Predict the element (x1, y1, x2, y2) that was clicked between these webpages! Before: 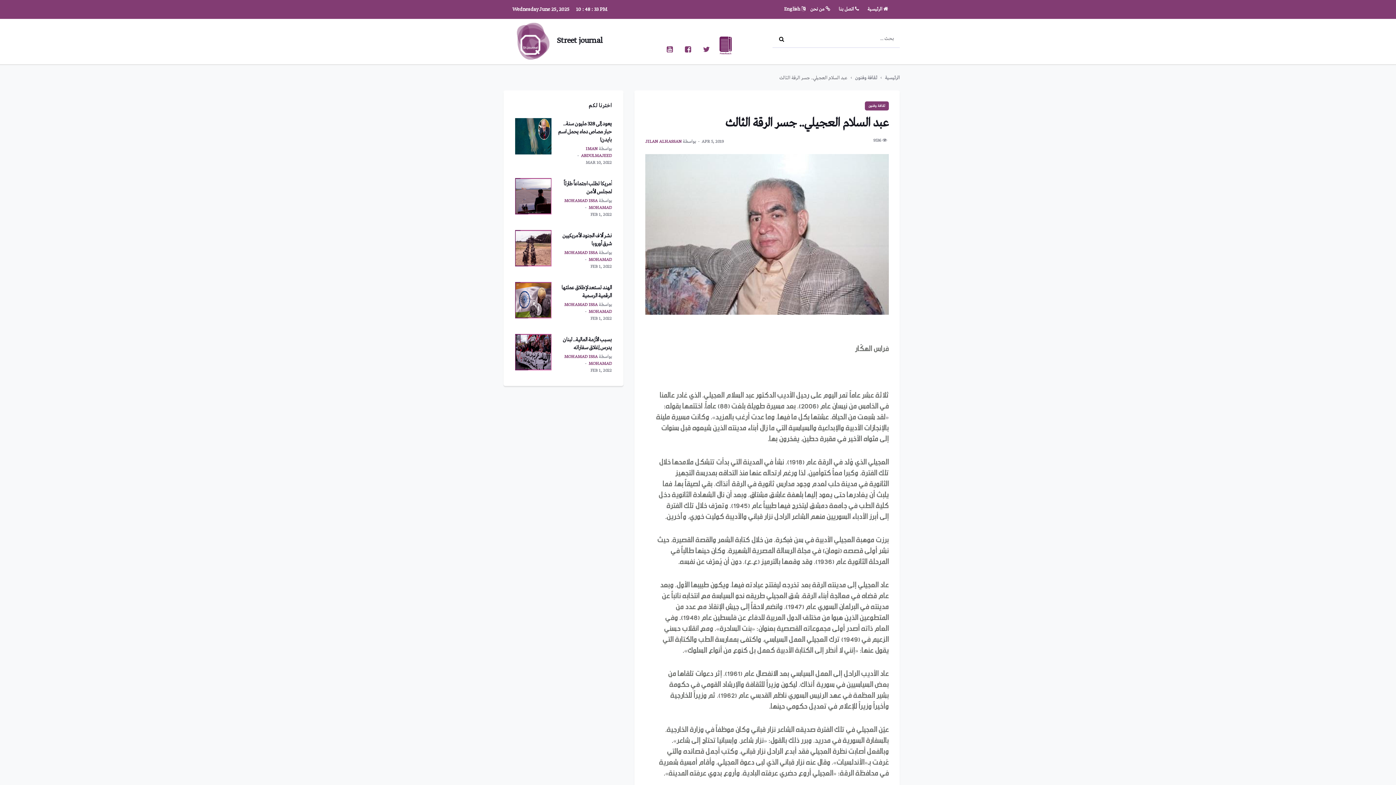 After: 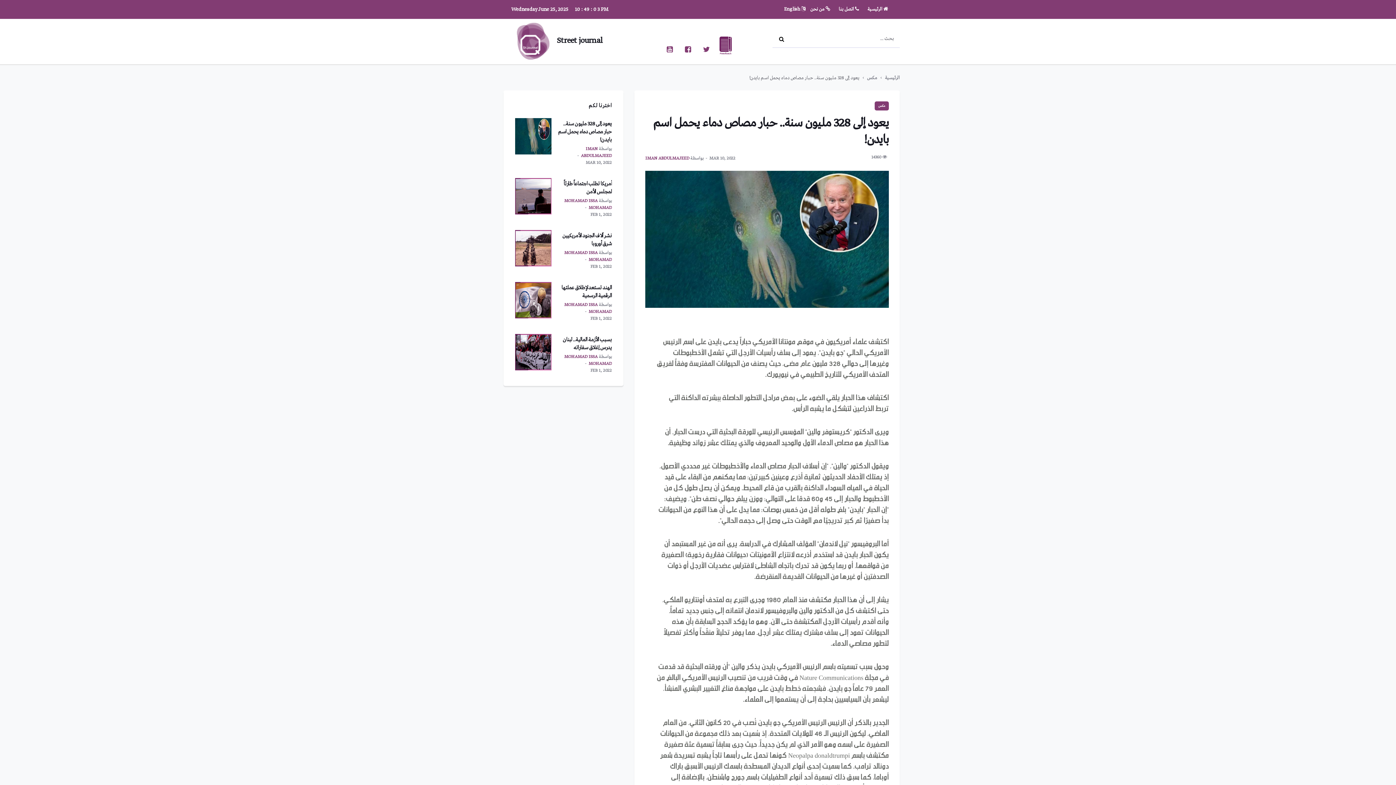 Action: label: يعود إلى 328 مليون سنة.. حبار مصاص دماء يحمل اسم بايدن! bbox: (558, 120, 612, 143)